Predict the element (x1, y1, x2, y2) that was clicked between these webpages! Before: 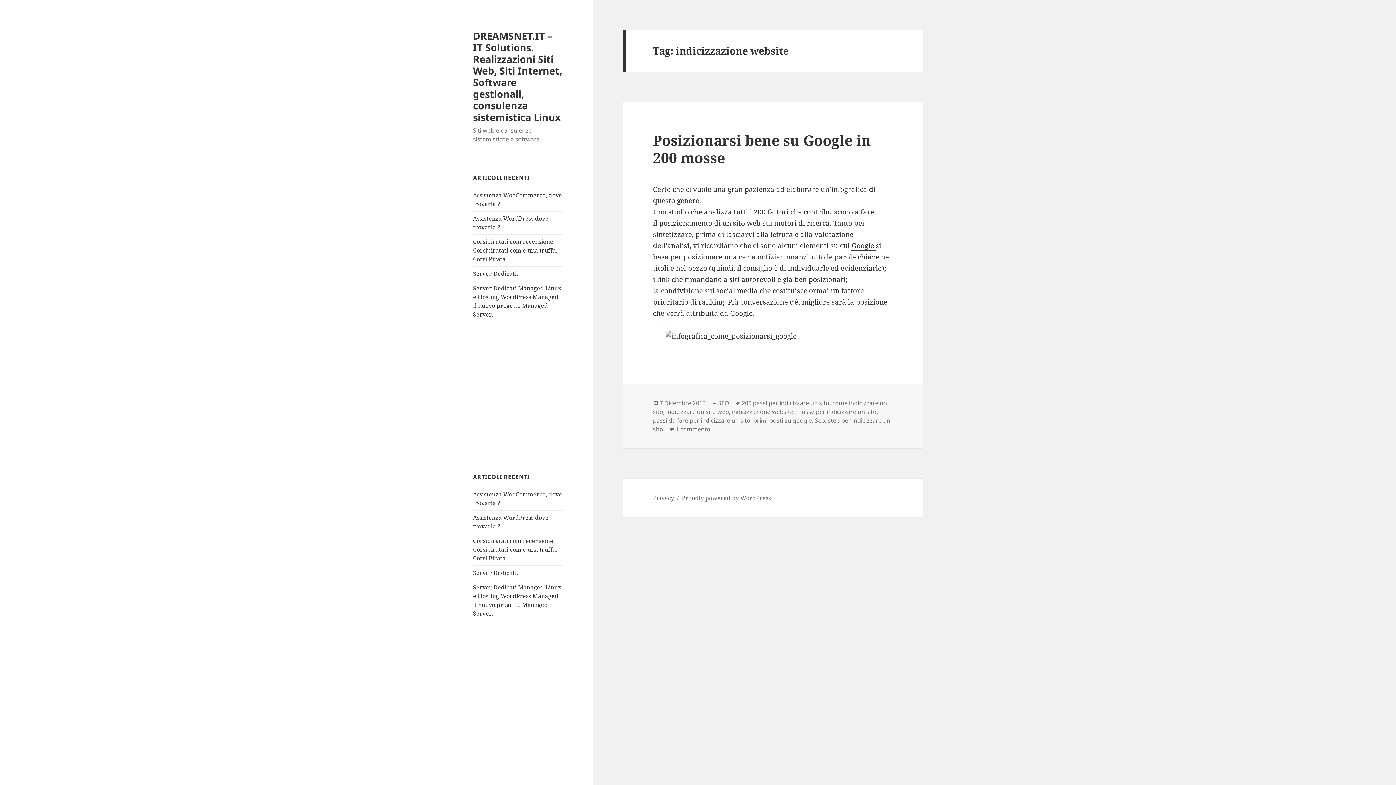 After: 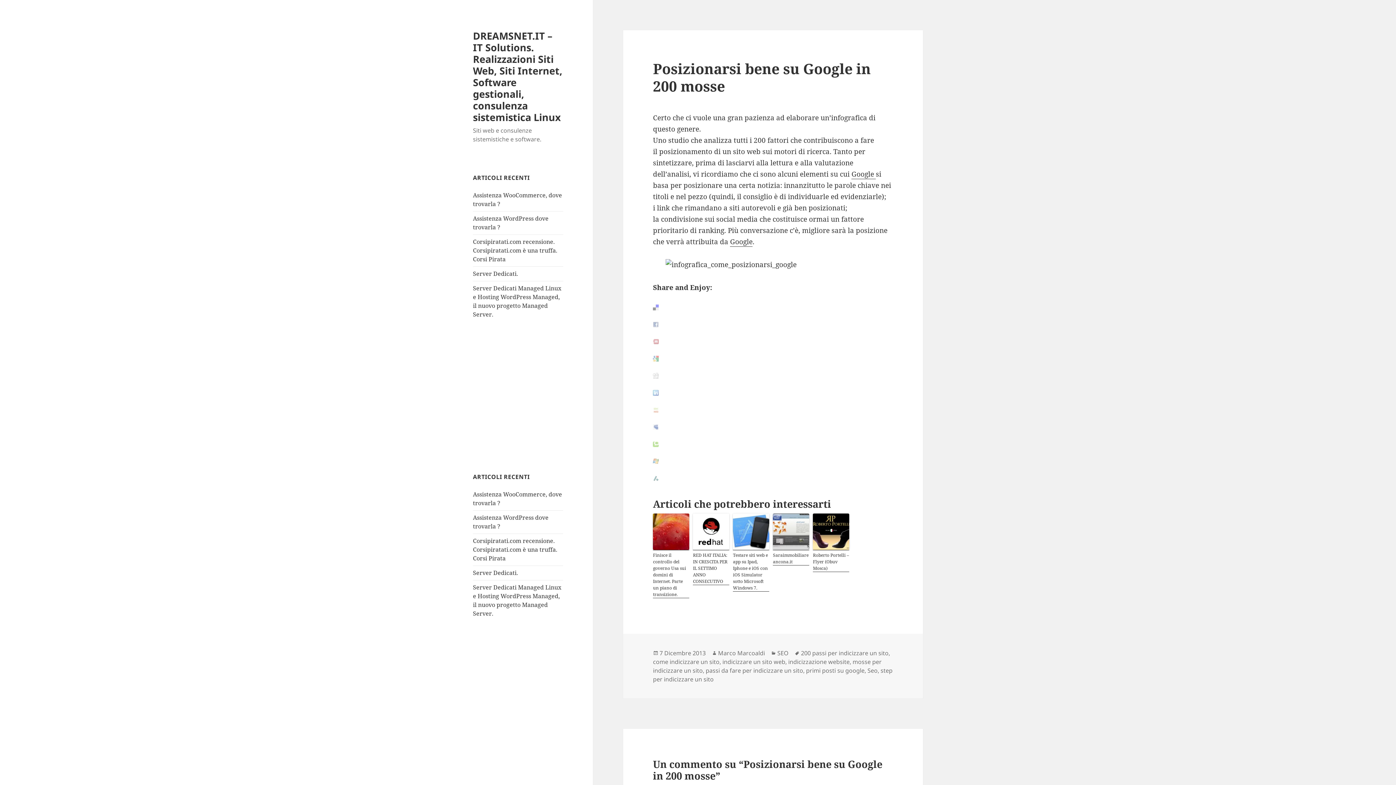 Action: bbox: (653, 130, 870, 167) label: Posizionarsi bene su Google in 200 mosse